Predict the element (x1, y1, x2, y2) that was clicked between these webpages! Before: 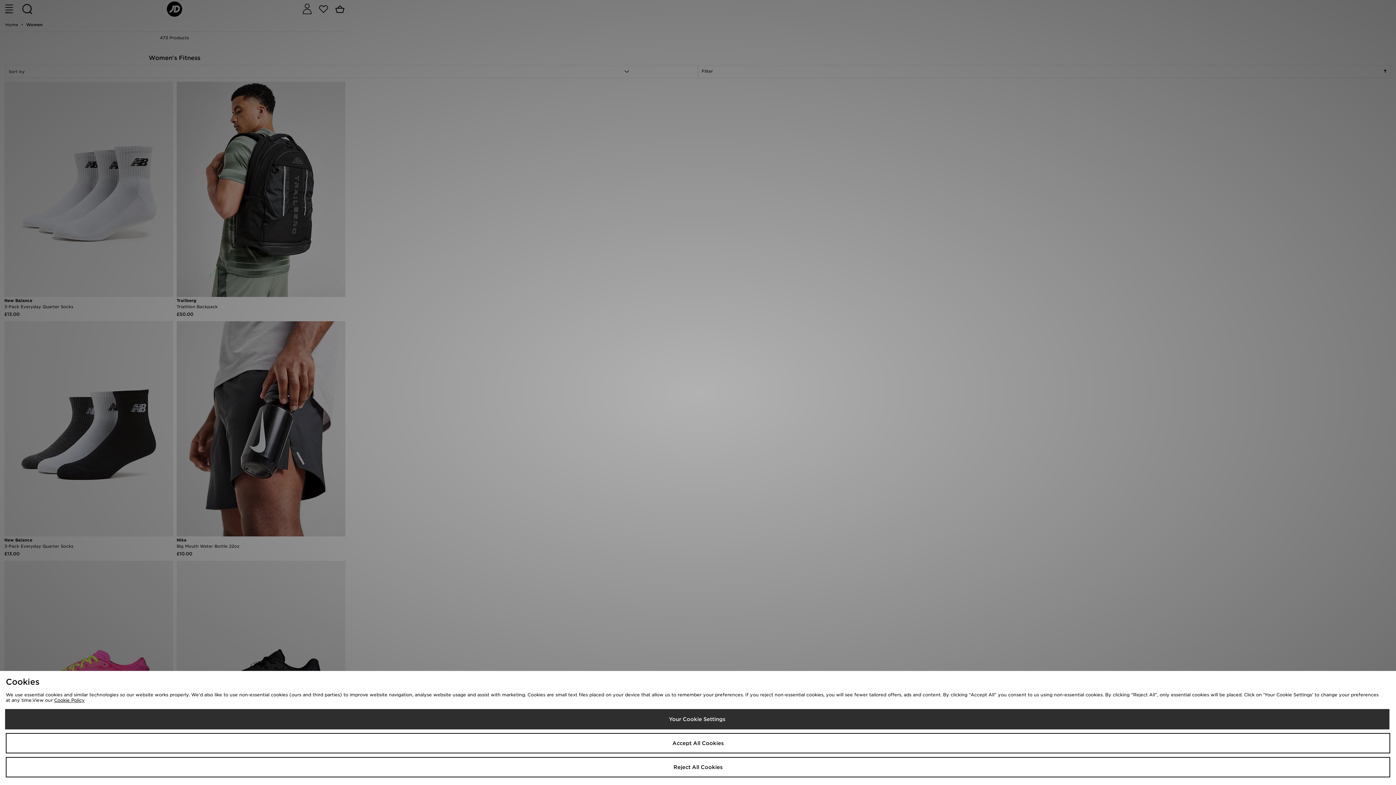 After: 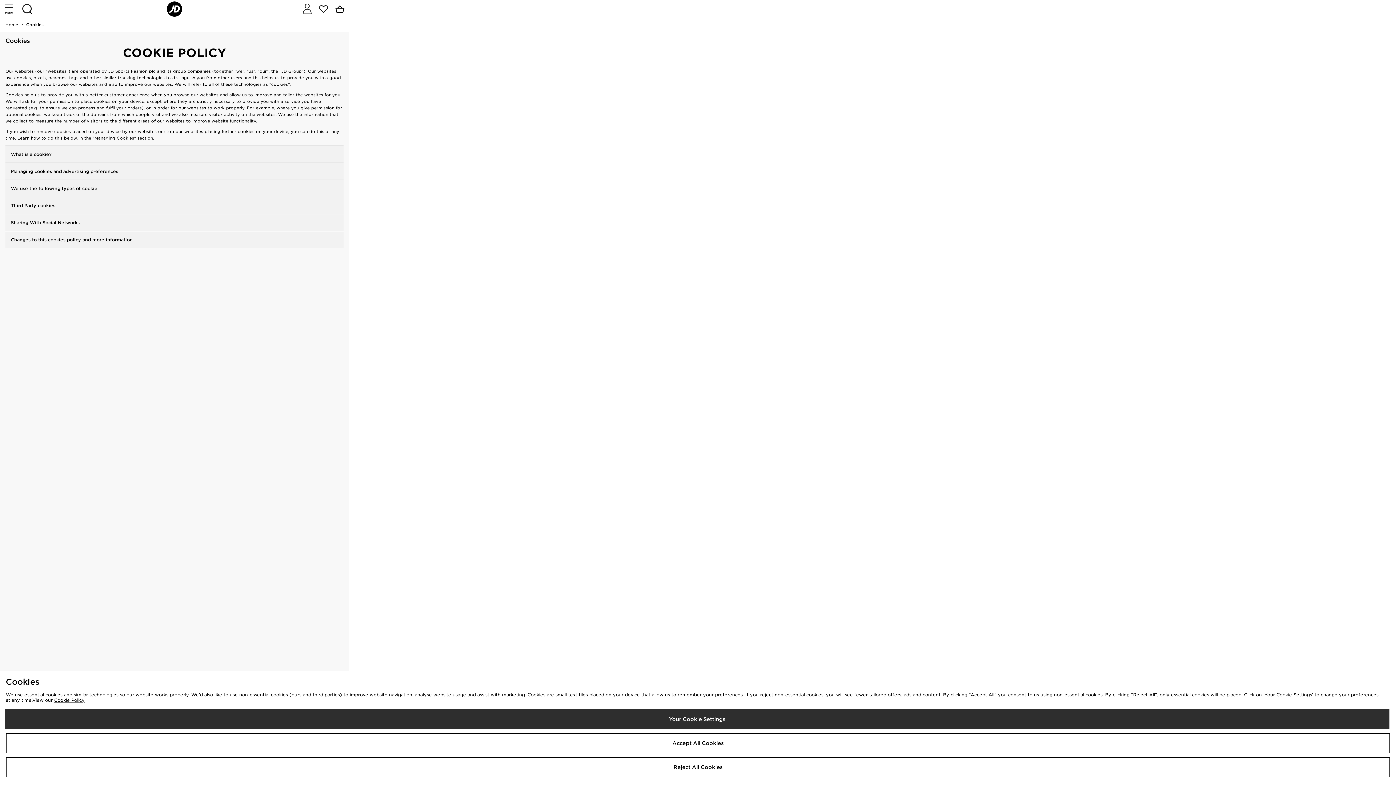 Action: label: Cookie Policy bbox: (54, 697, 84, 703)